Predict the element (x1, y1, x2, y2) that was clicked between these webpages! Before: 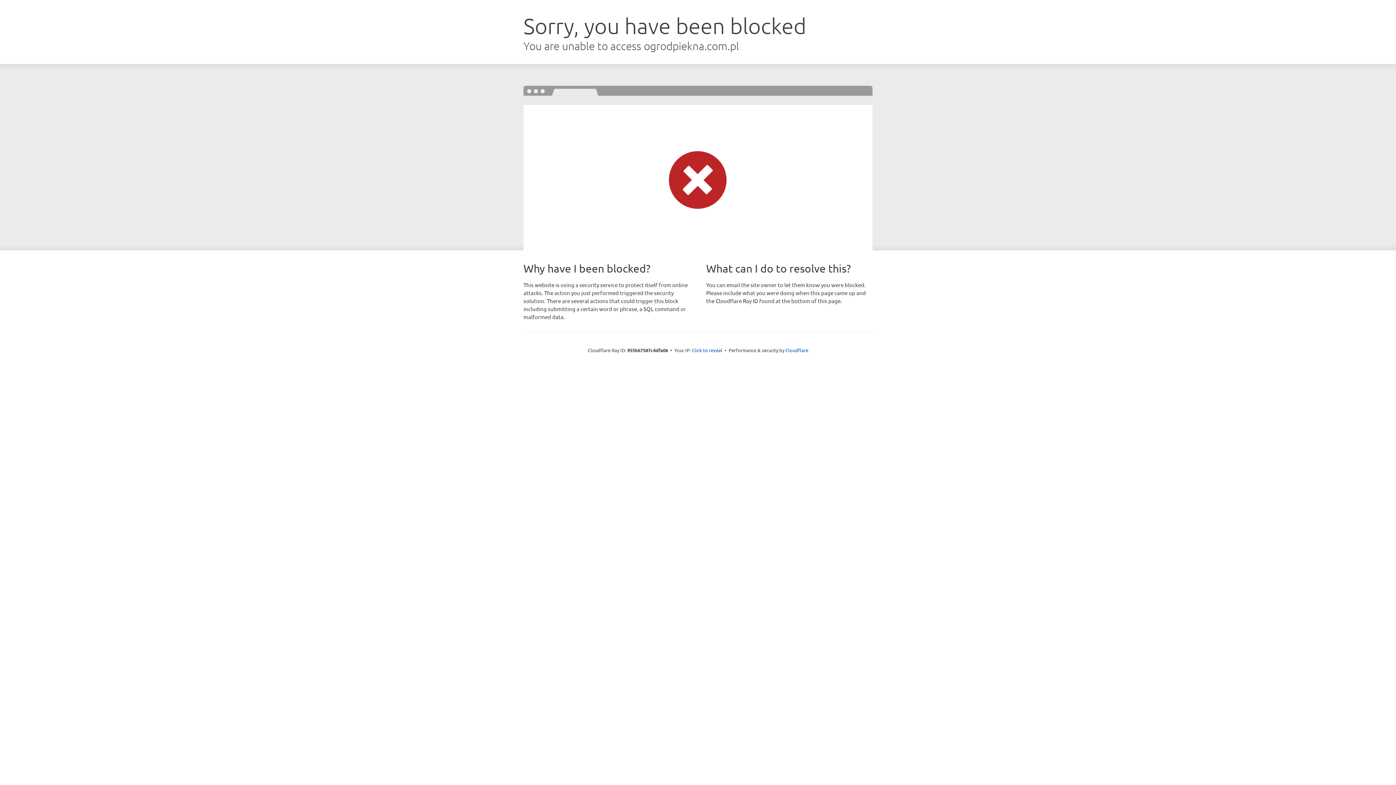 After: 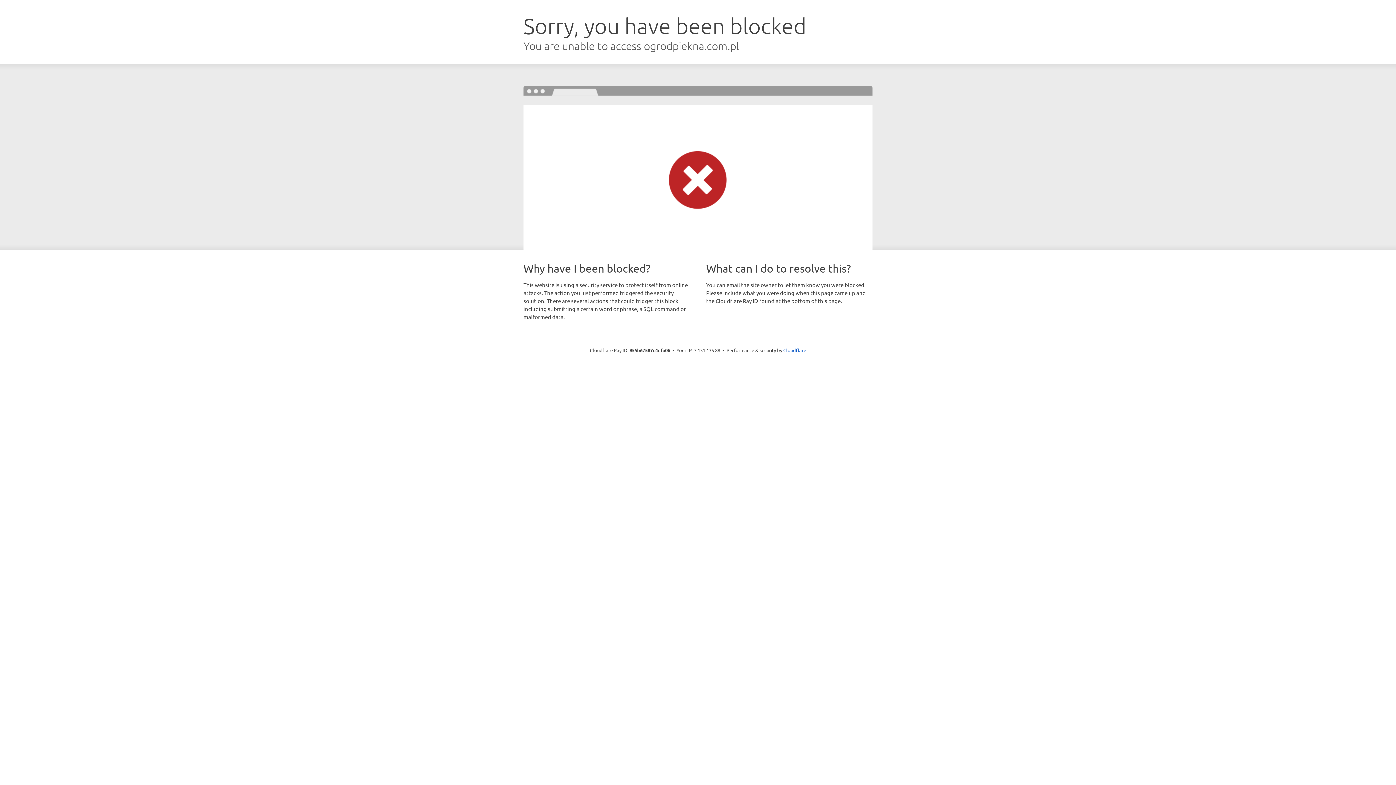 Action: label: Click to reveal bbox: (692, 346, 722, 353)